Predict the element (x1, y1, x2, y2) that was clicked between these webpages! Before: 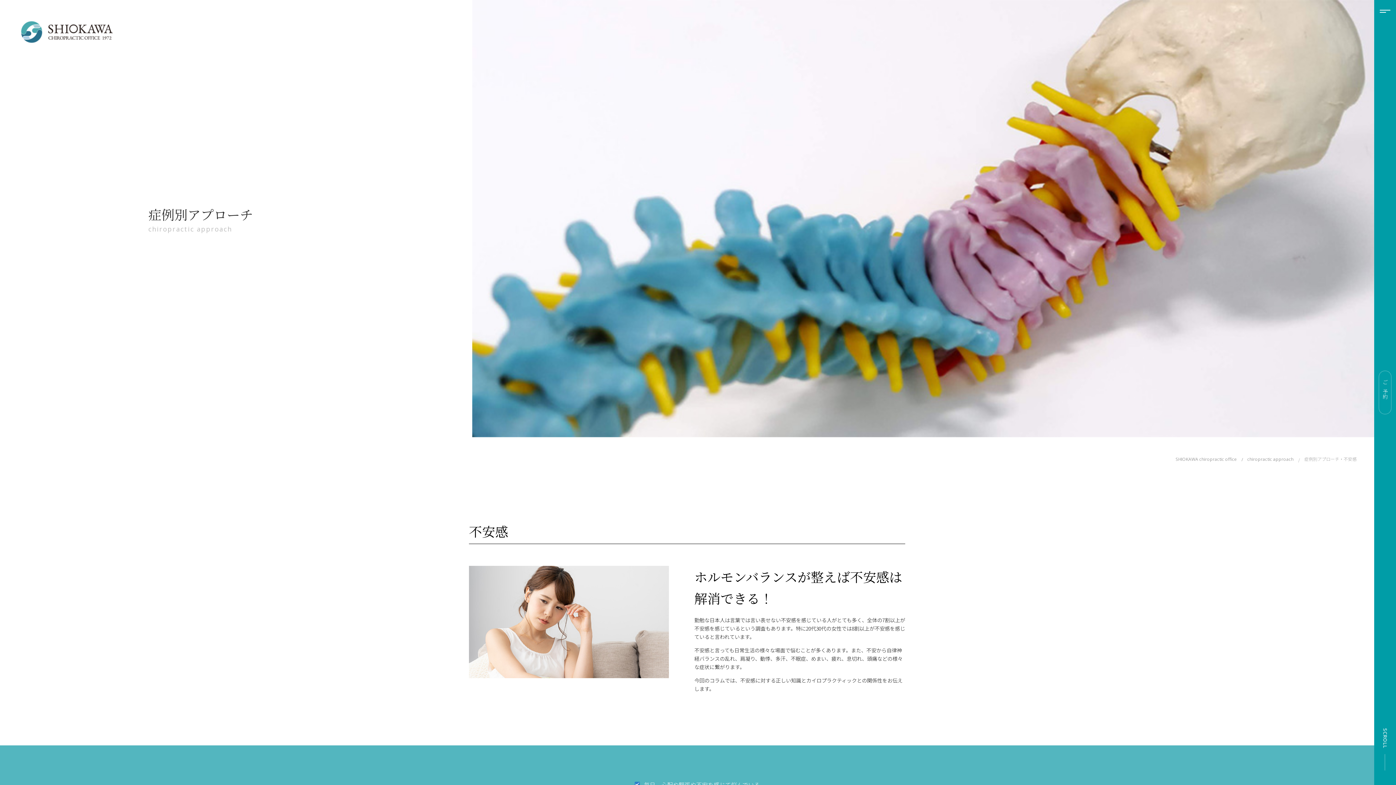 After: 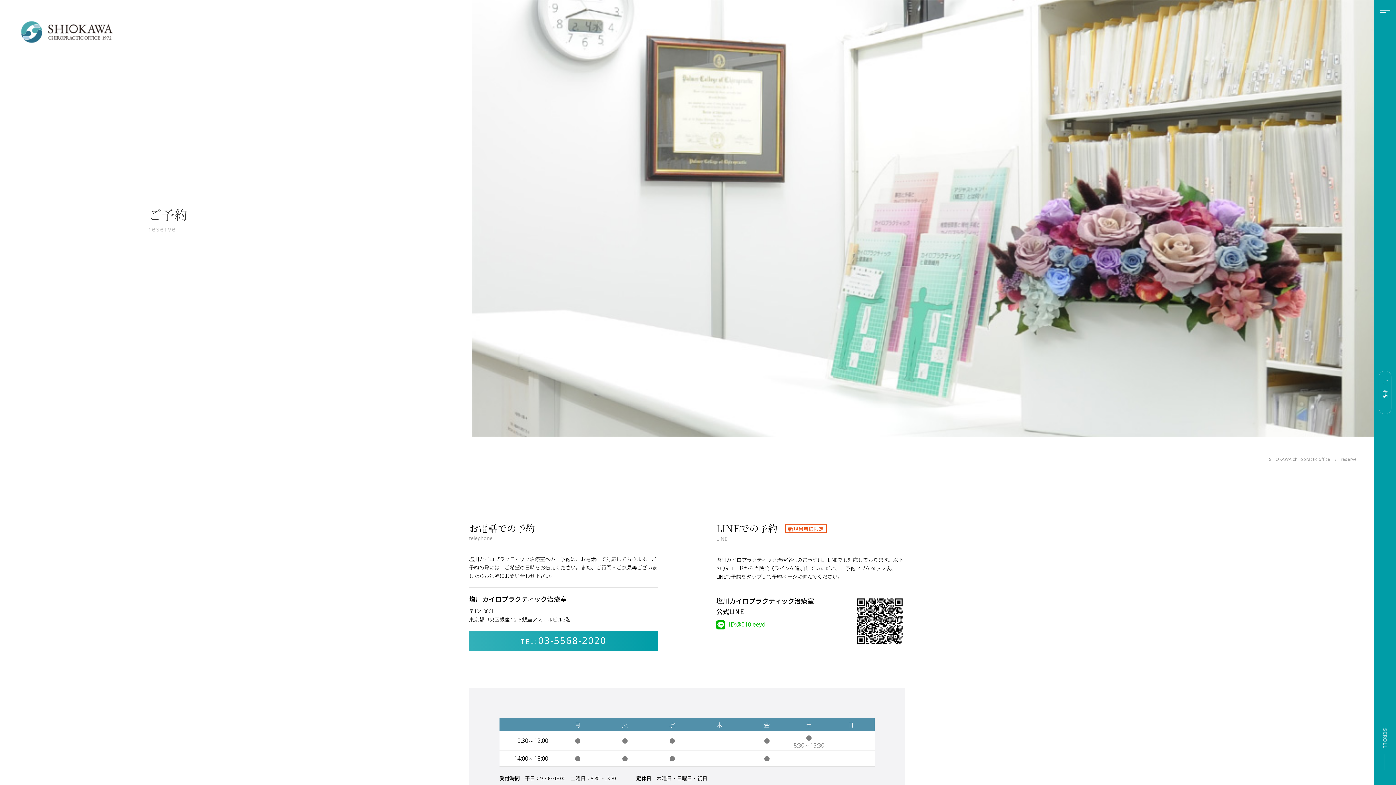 Action: label: ご予約 bbox: (1379, 370, 1391, 414)